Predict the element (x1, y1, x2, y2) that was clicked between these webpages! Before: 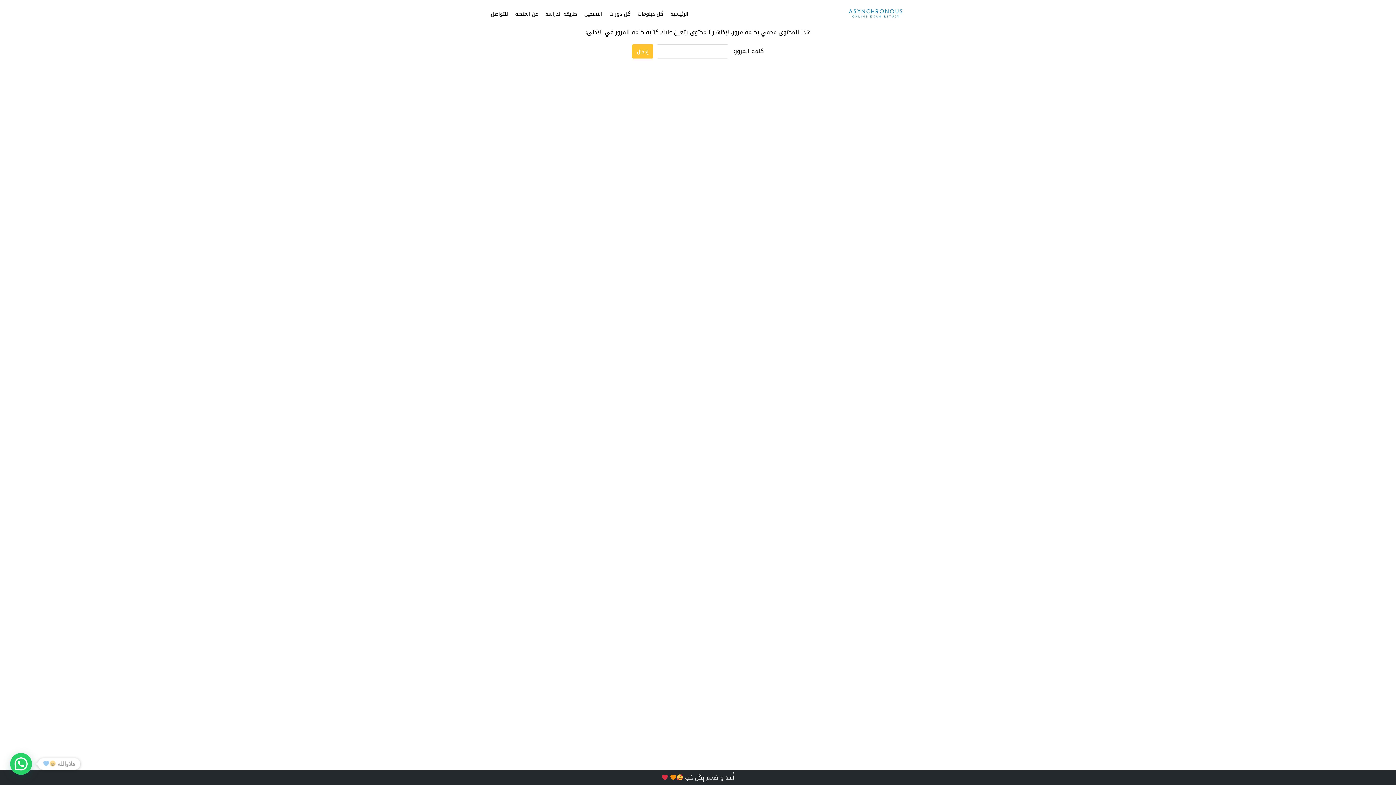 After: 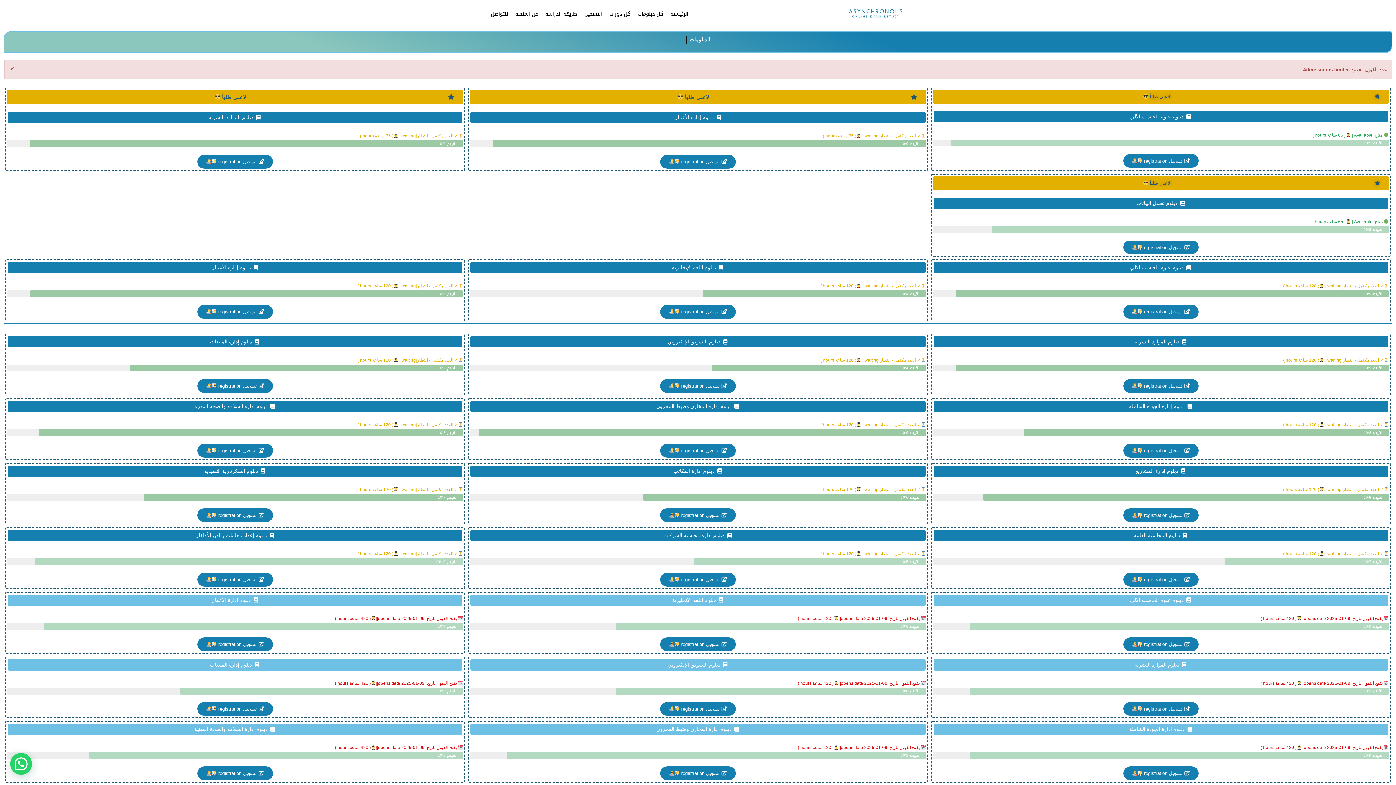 Action: bbox: (637, 9, 663, 18) label: كل دبلومات